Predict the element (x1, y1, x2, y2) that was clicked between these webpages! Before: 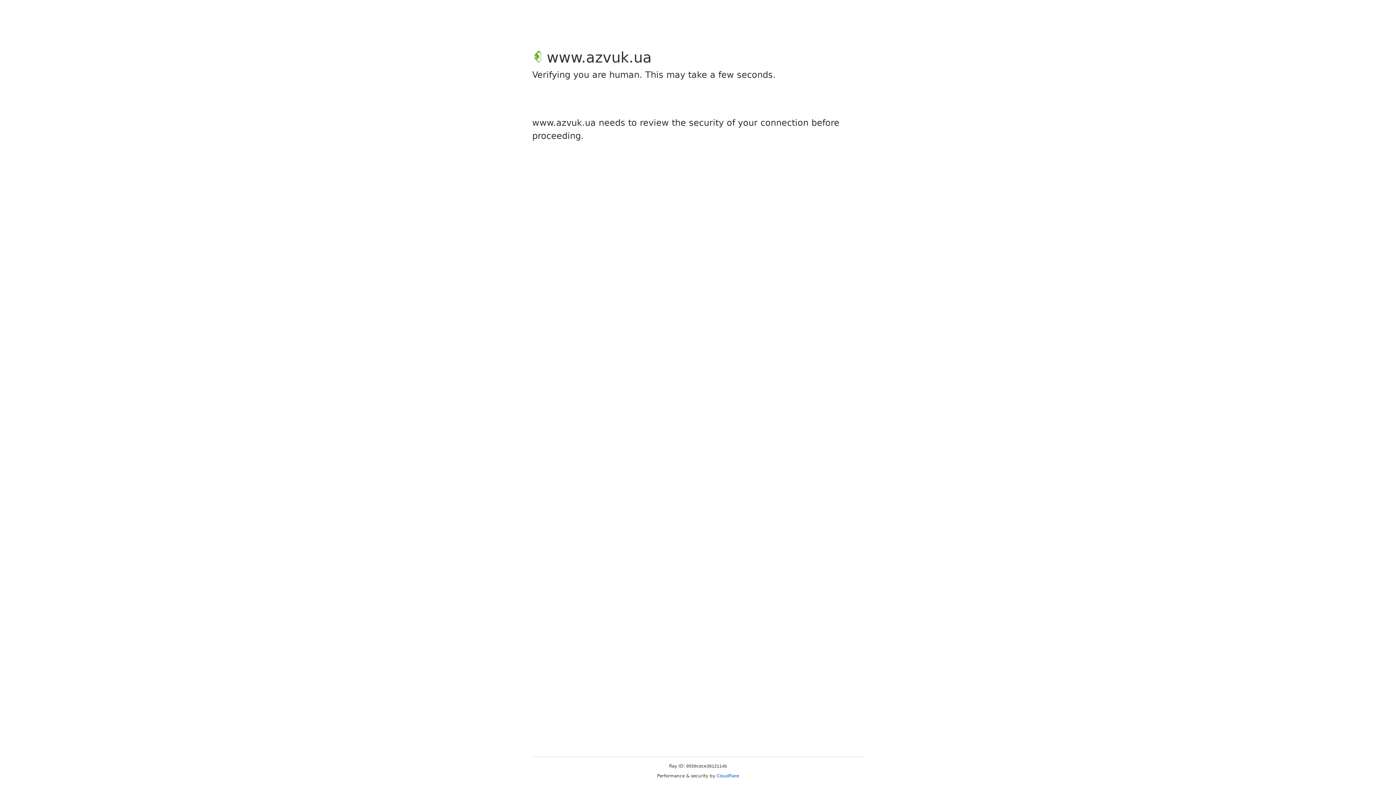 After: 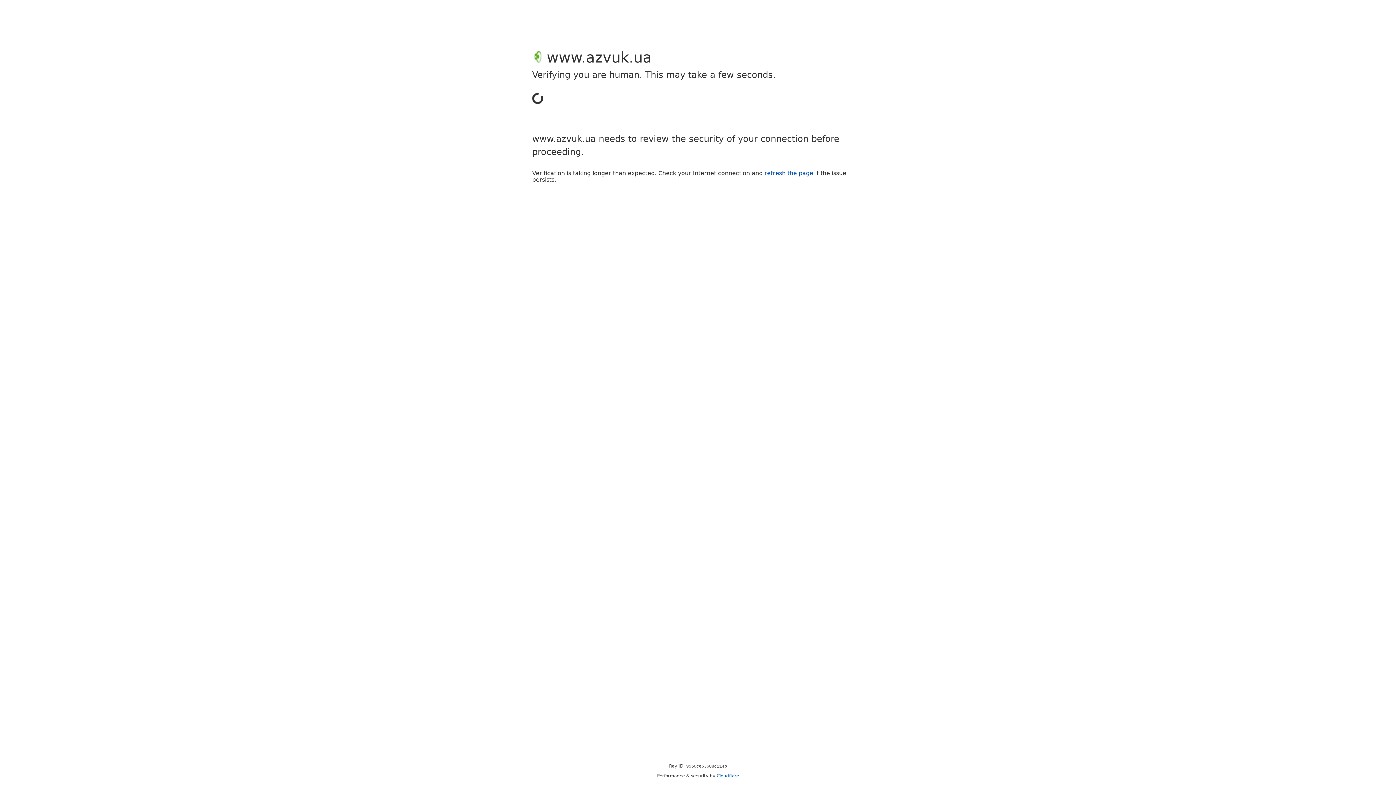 Action: bbox: (716, 773, 739, 778) label: Cloudflare